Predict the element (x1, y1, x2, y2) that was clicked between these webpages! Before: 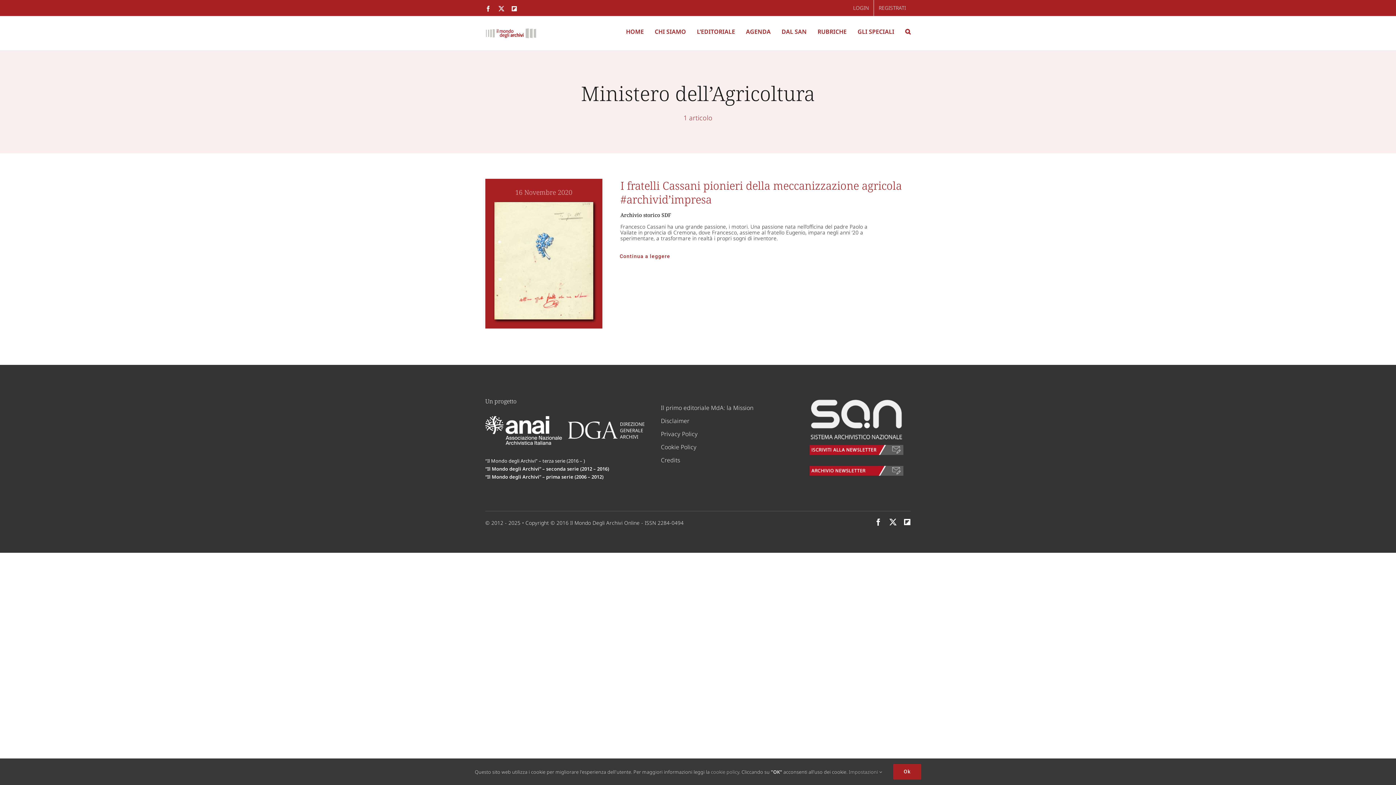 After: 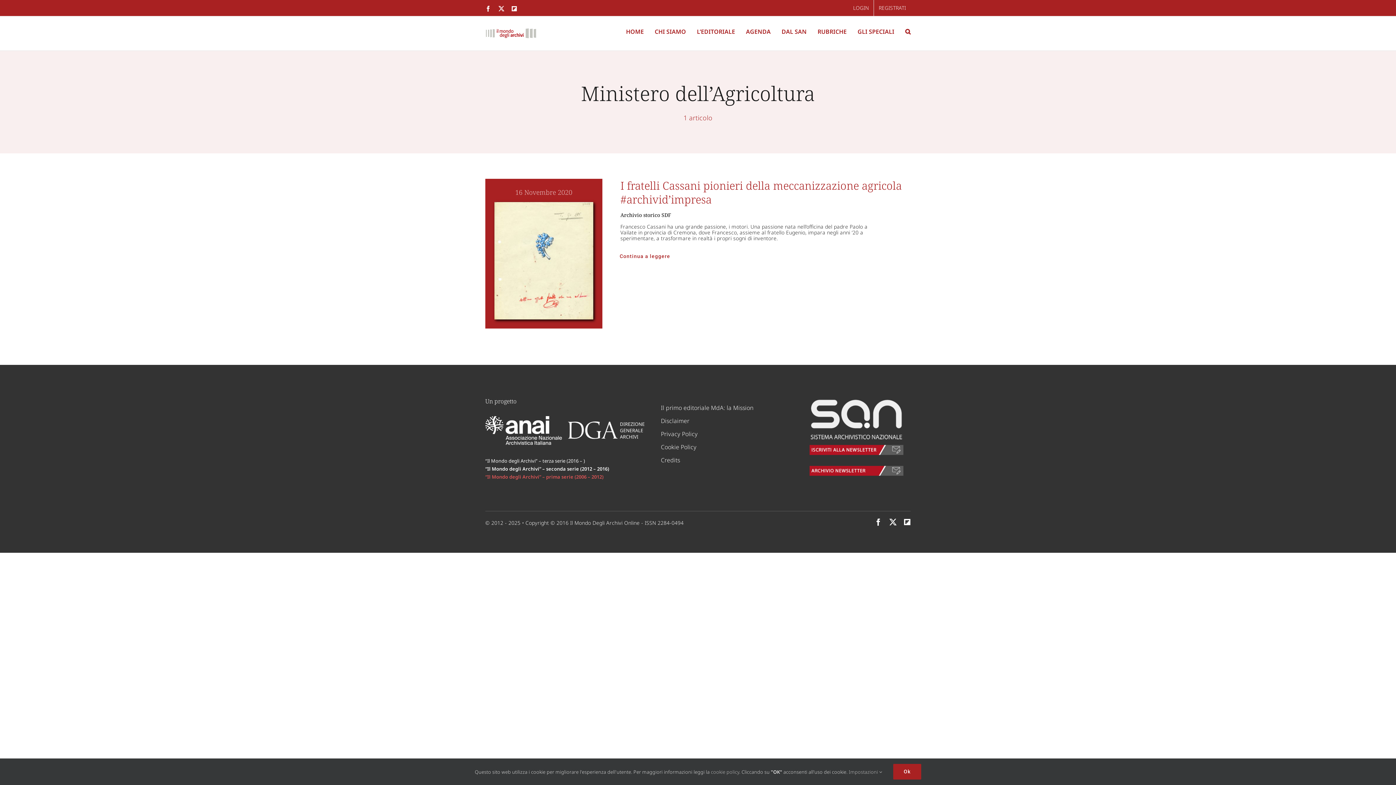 Action: label: “Il Mondo degli Archivi” – prima serie (2006 – 2012) bbox: (485, 473, 603, 480)